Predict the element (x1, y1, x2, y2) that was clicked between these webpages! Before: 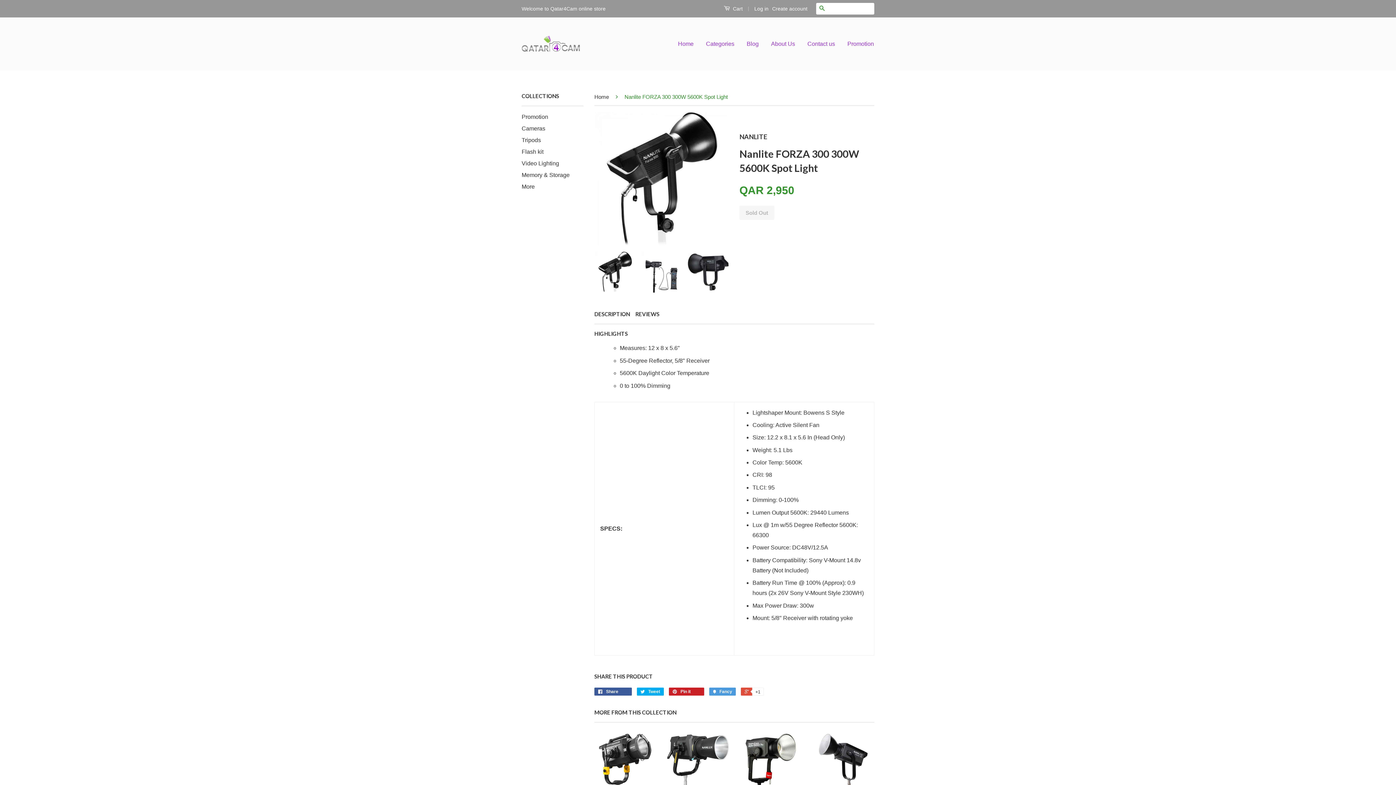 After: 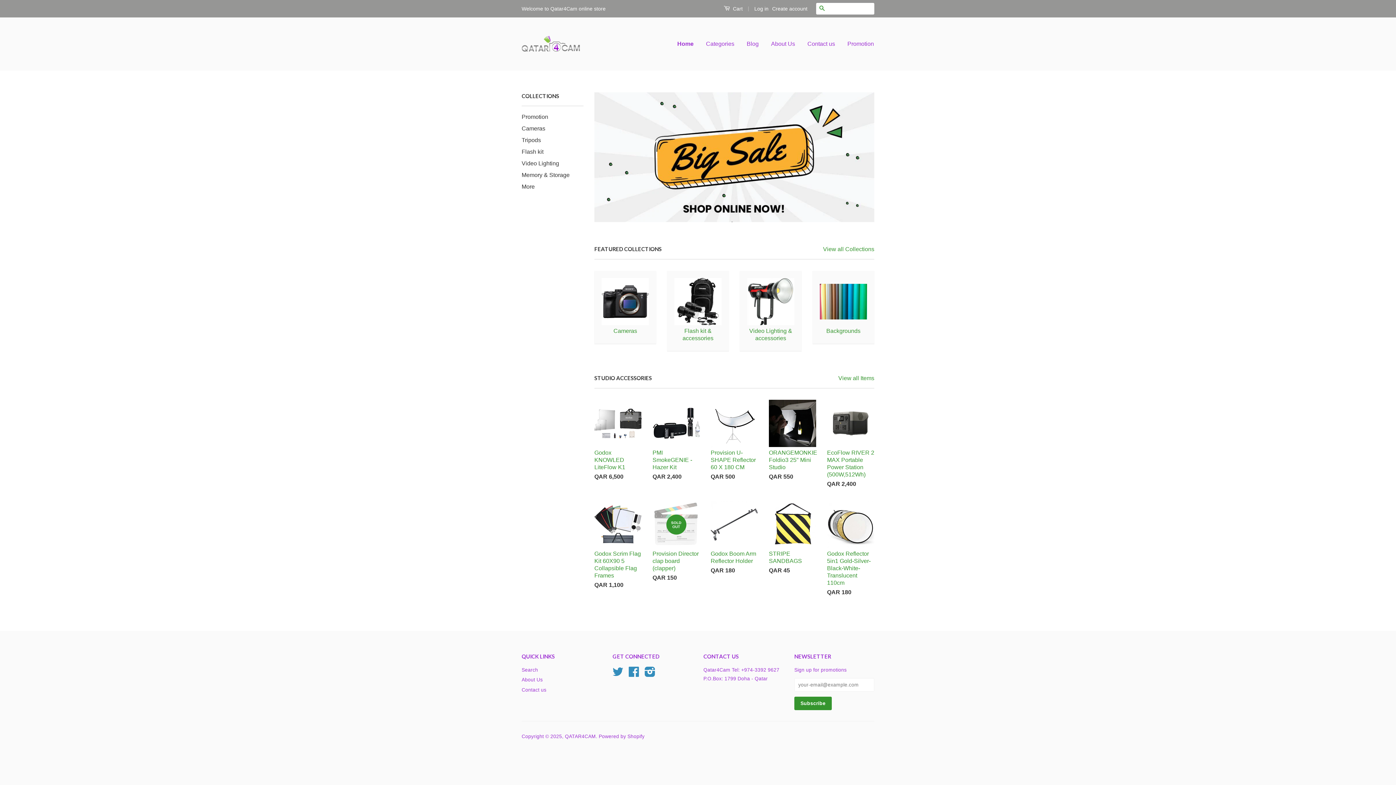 Action: bbox: (521, 36, 580, 51)